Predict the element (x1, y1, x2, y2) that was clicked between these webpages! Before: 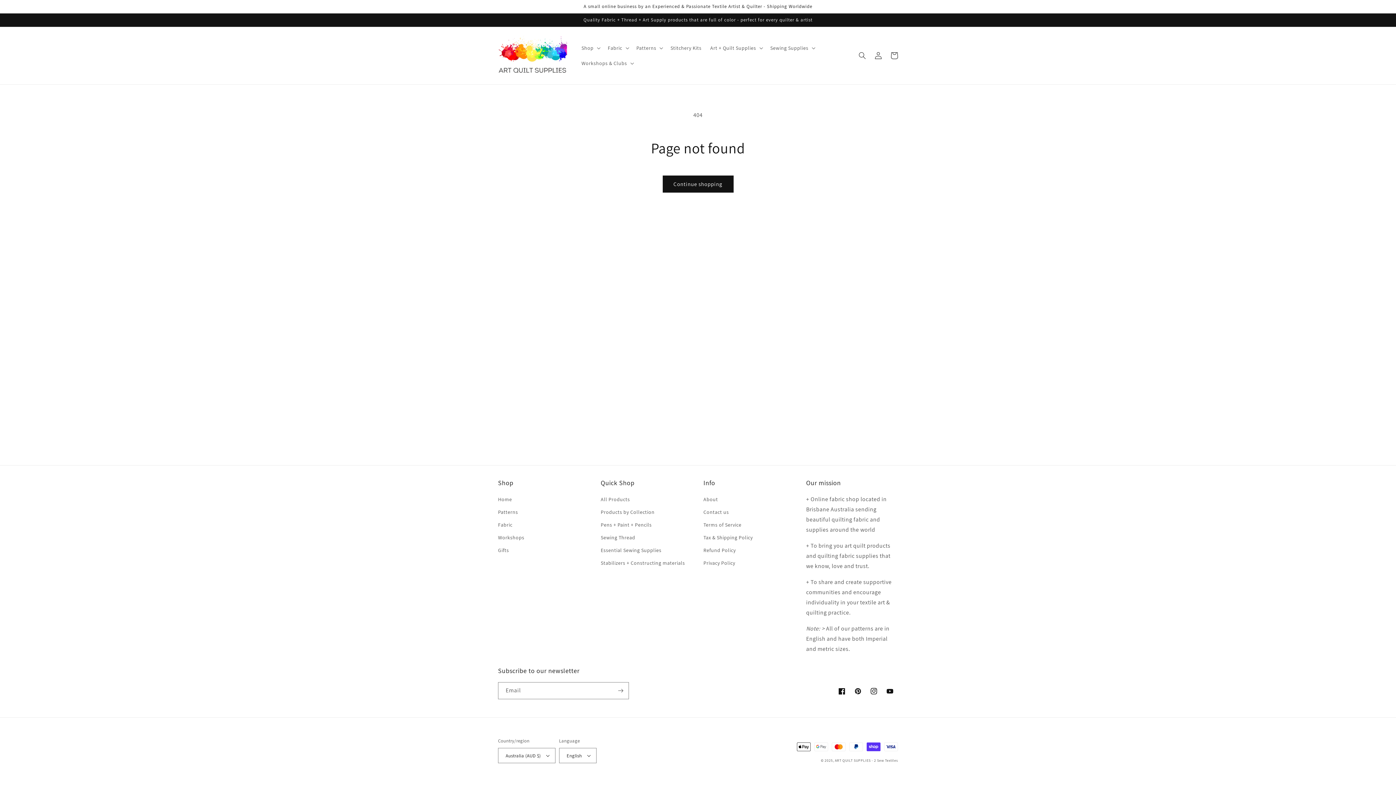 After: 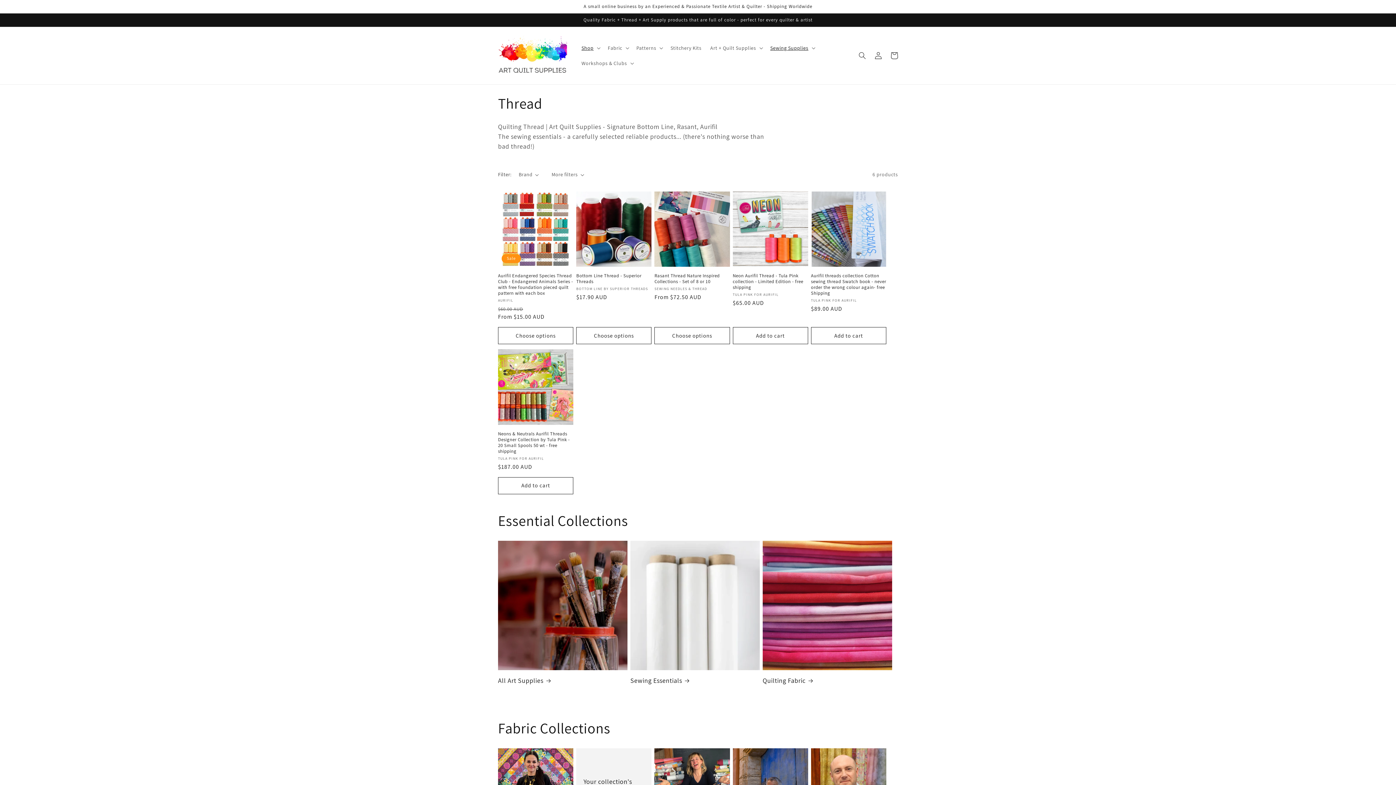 Action: label: Sewing Thread bbox: (600, 531, 635, 544)